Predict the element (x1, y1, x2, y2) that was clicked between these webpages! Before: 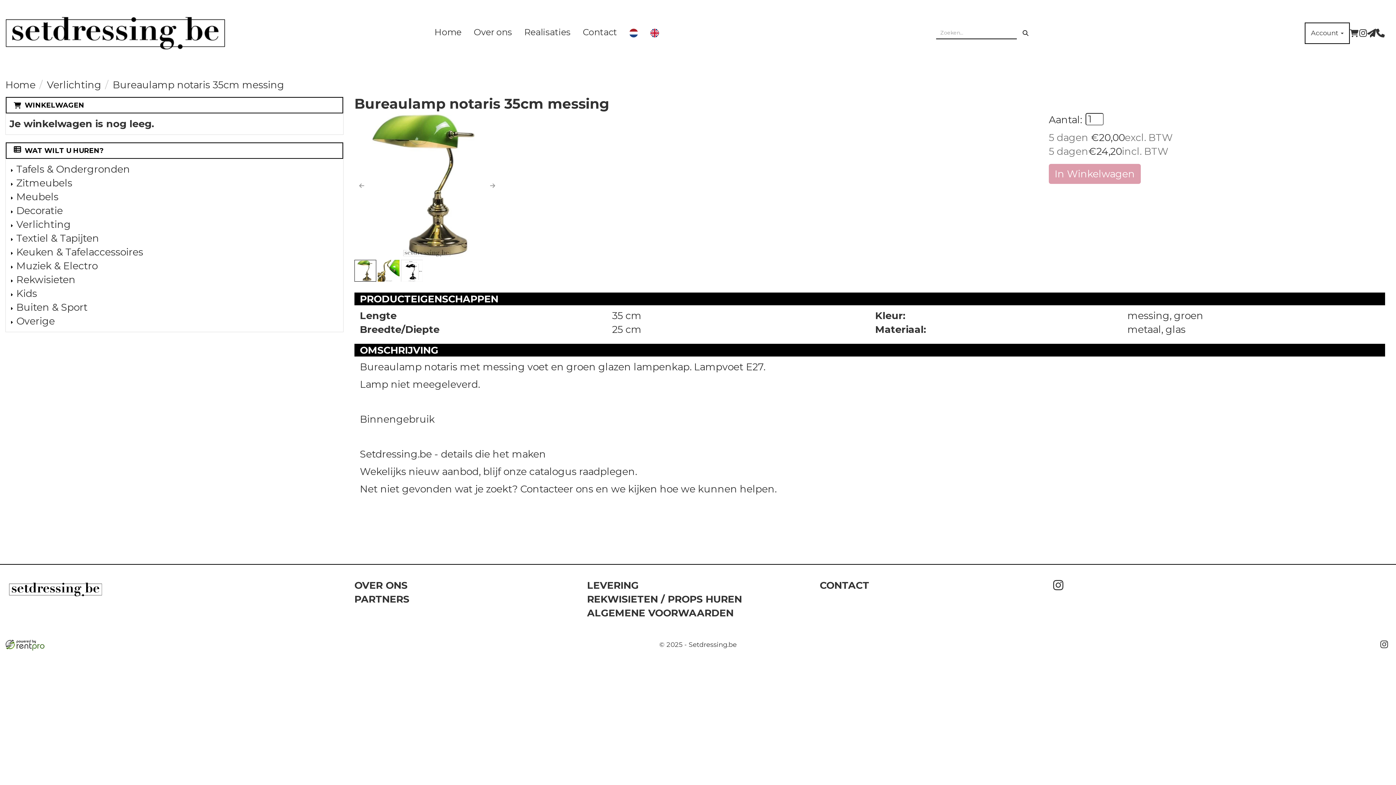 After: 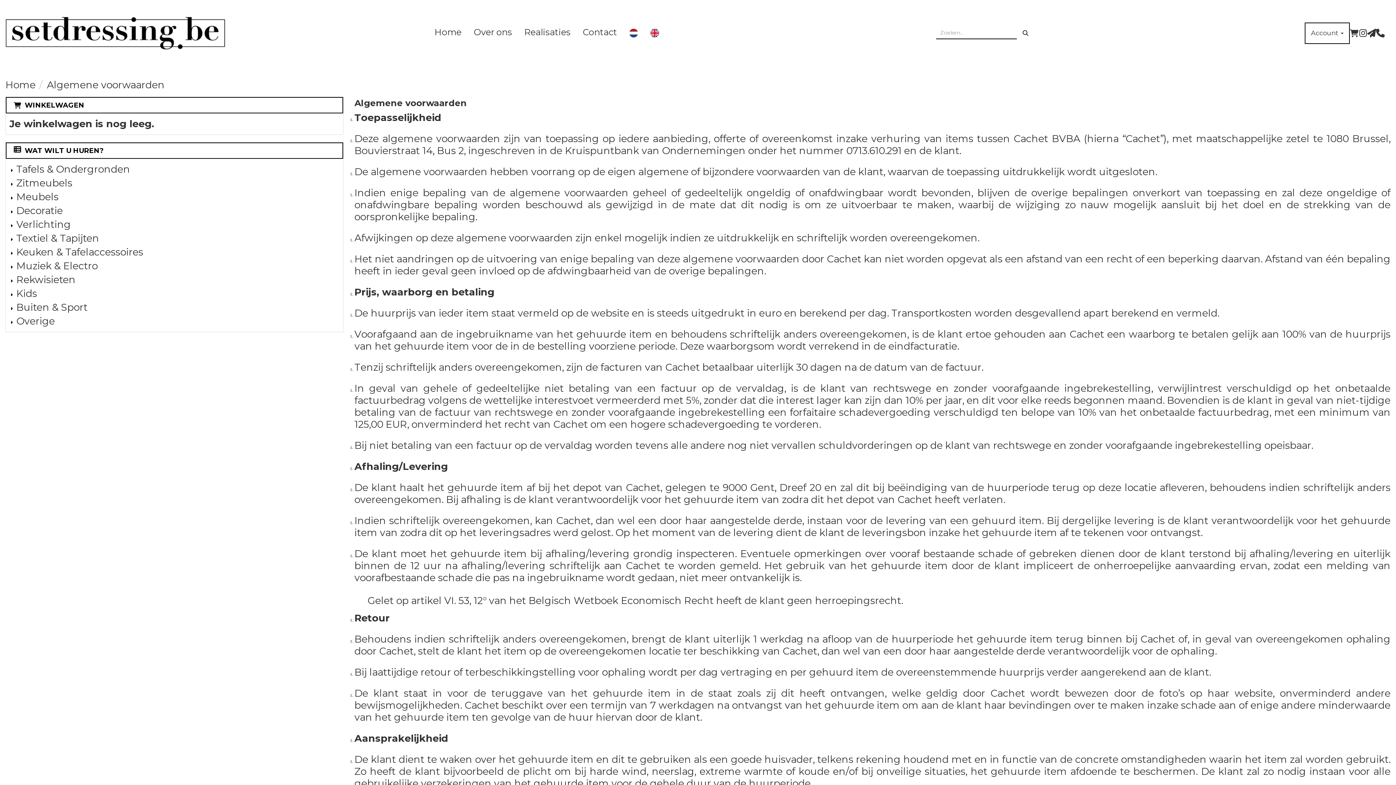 Action: bbox: (587, 607, 733, 619) label: ALGEMENE VOORWAARDEN